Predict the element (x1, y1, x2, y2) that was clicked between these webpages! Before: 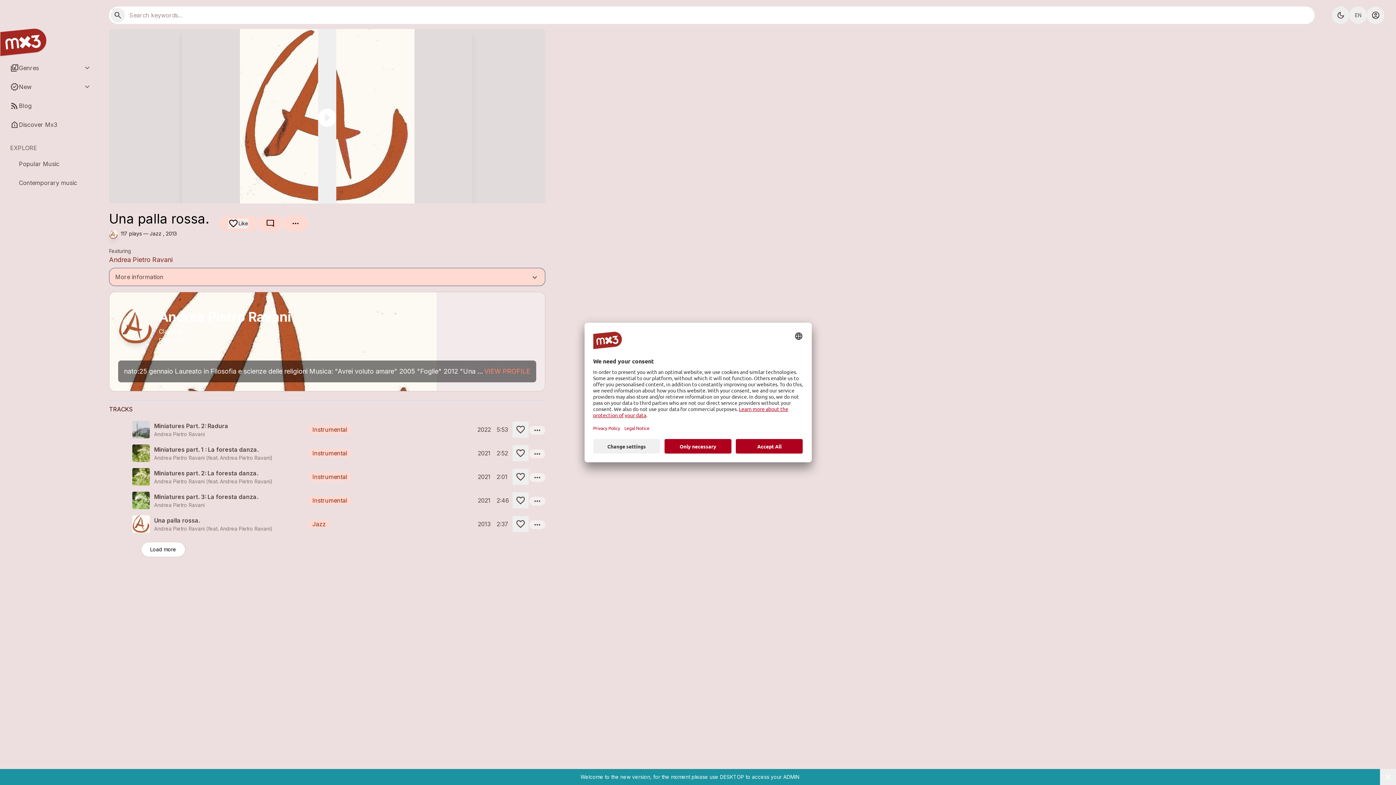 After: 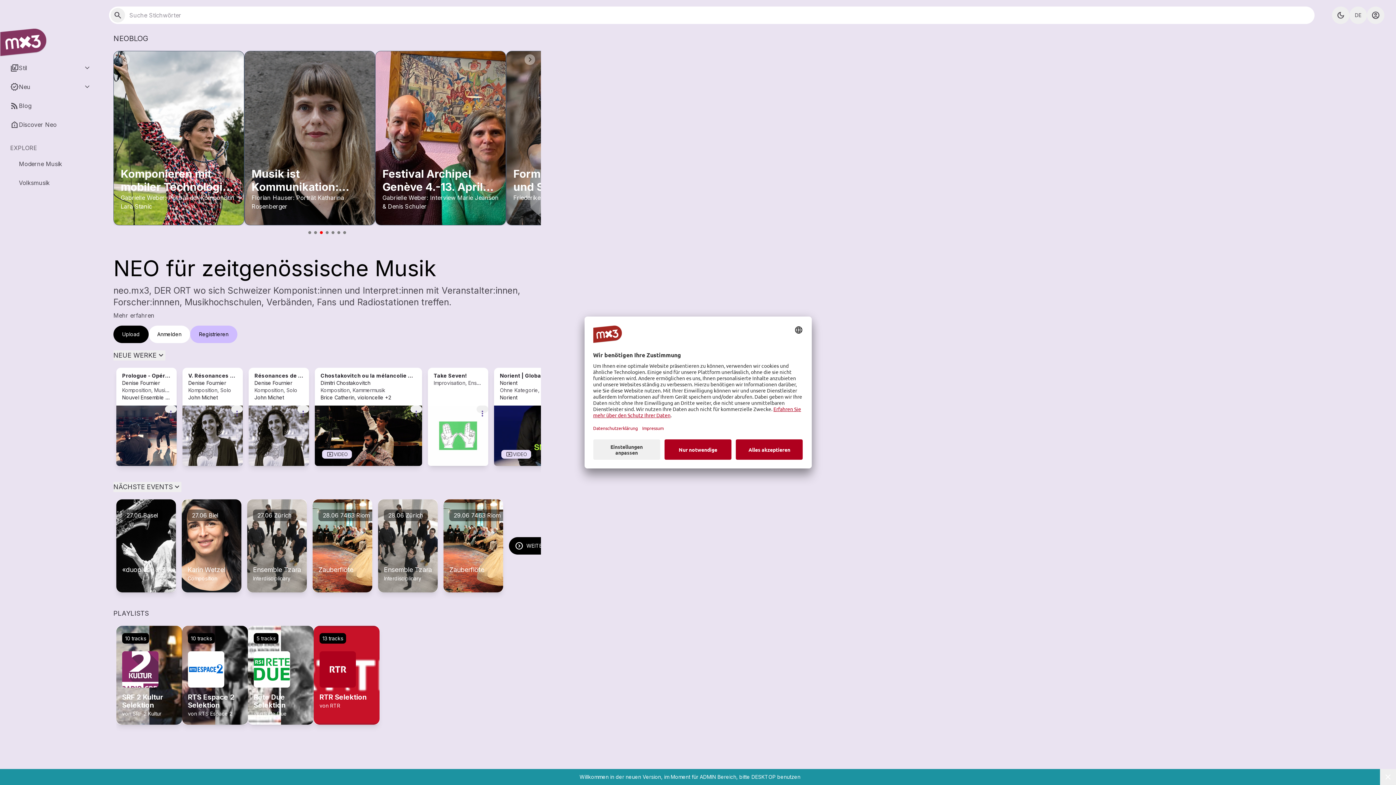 Action: bbox: (4, 174, 100, 191) label: Contemporary music